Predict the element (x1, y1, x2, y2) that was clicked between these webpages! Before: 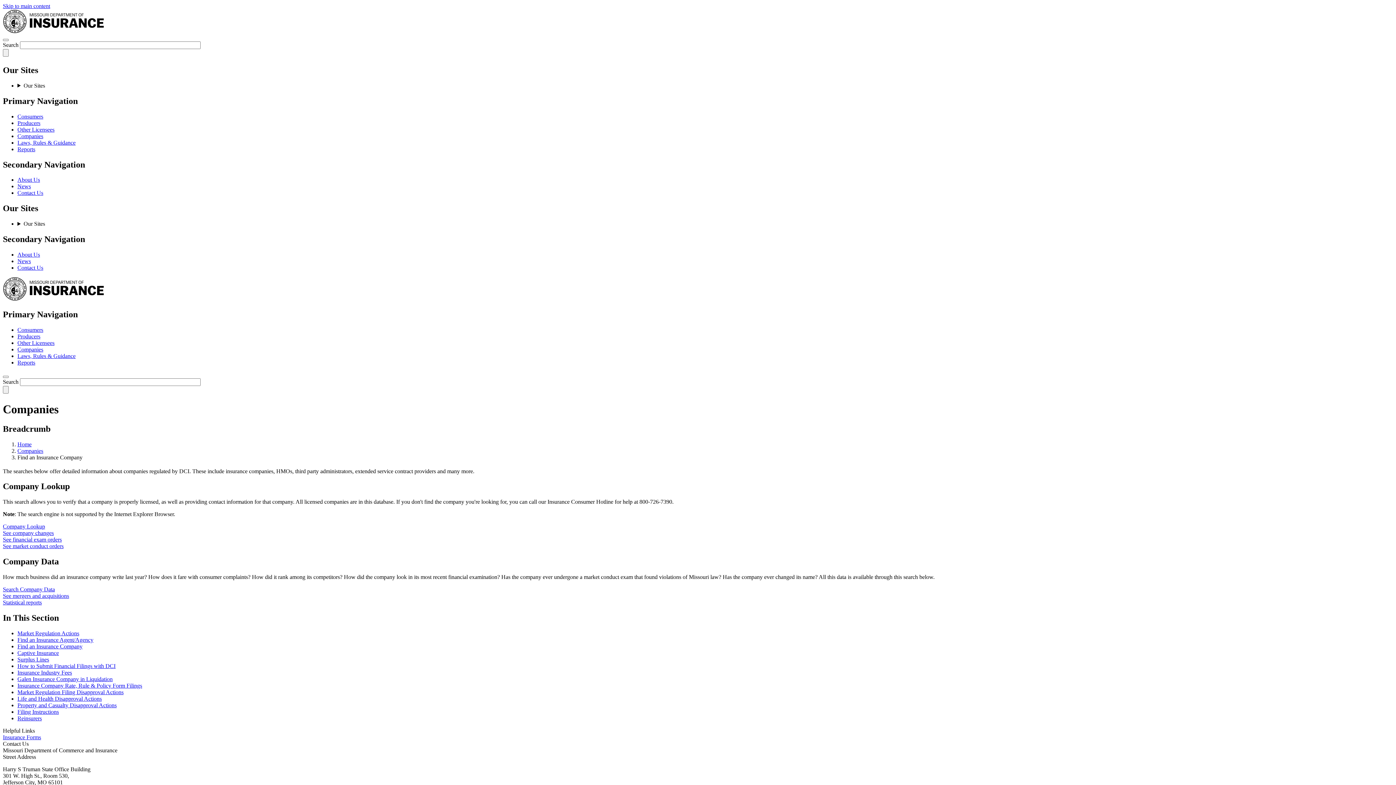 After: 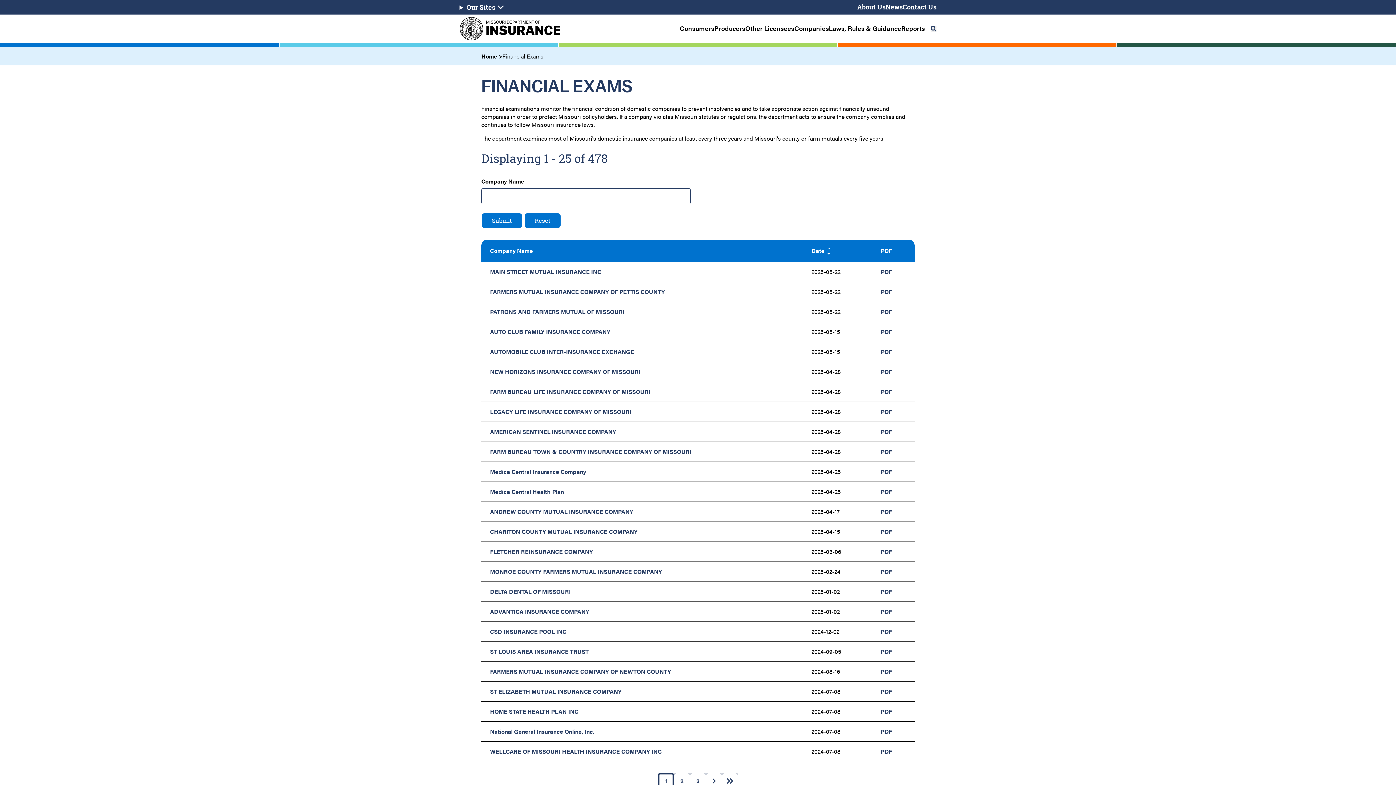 Action: label: See financial exam orders bbox: (2, 536, 61, 543)